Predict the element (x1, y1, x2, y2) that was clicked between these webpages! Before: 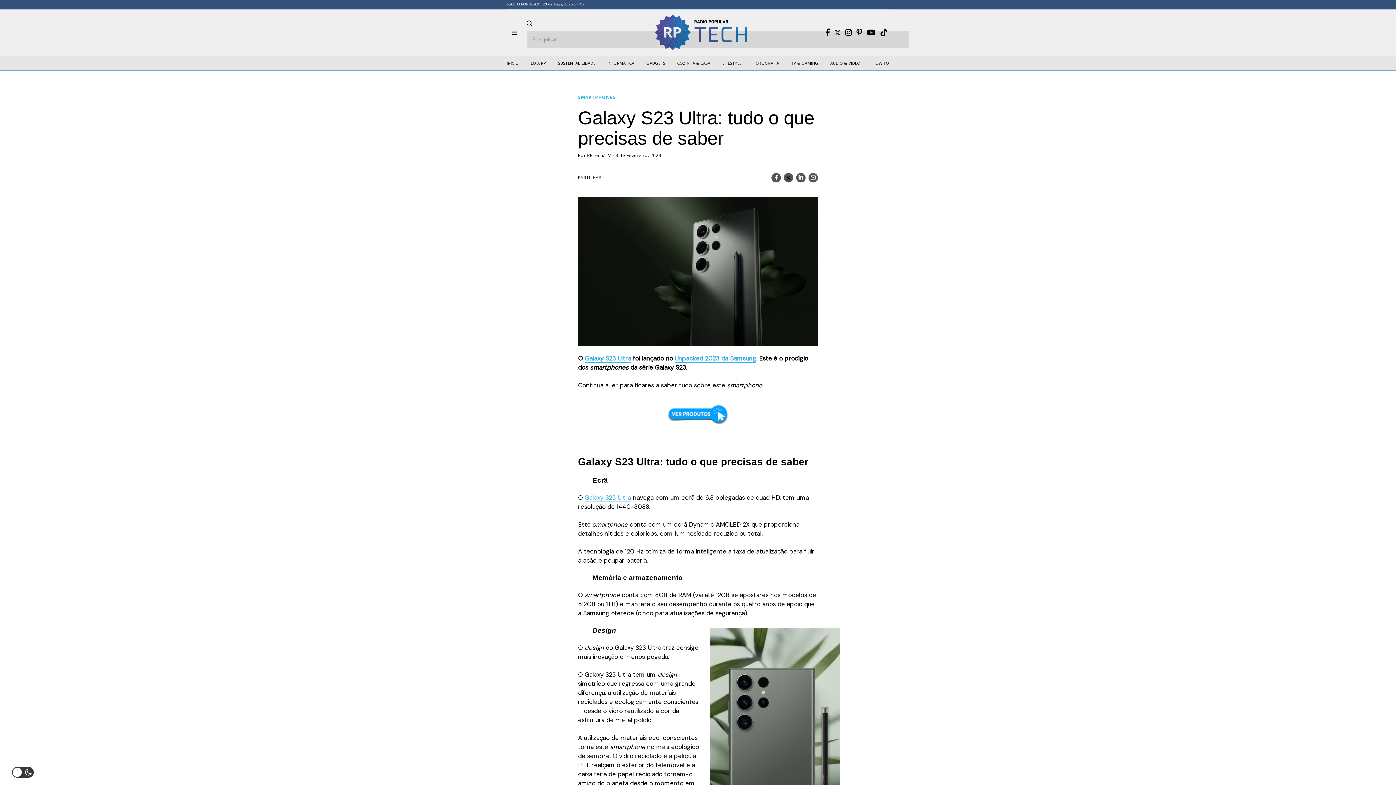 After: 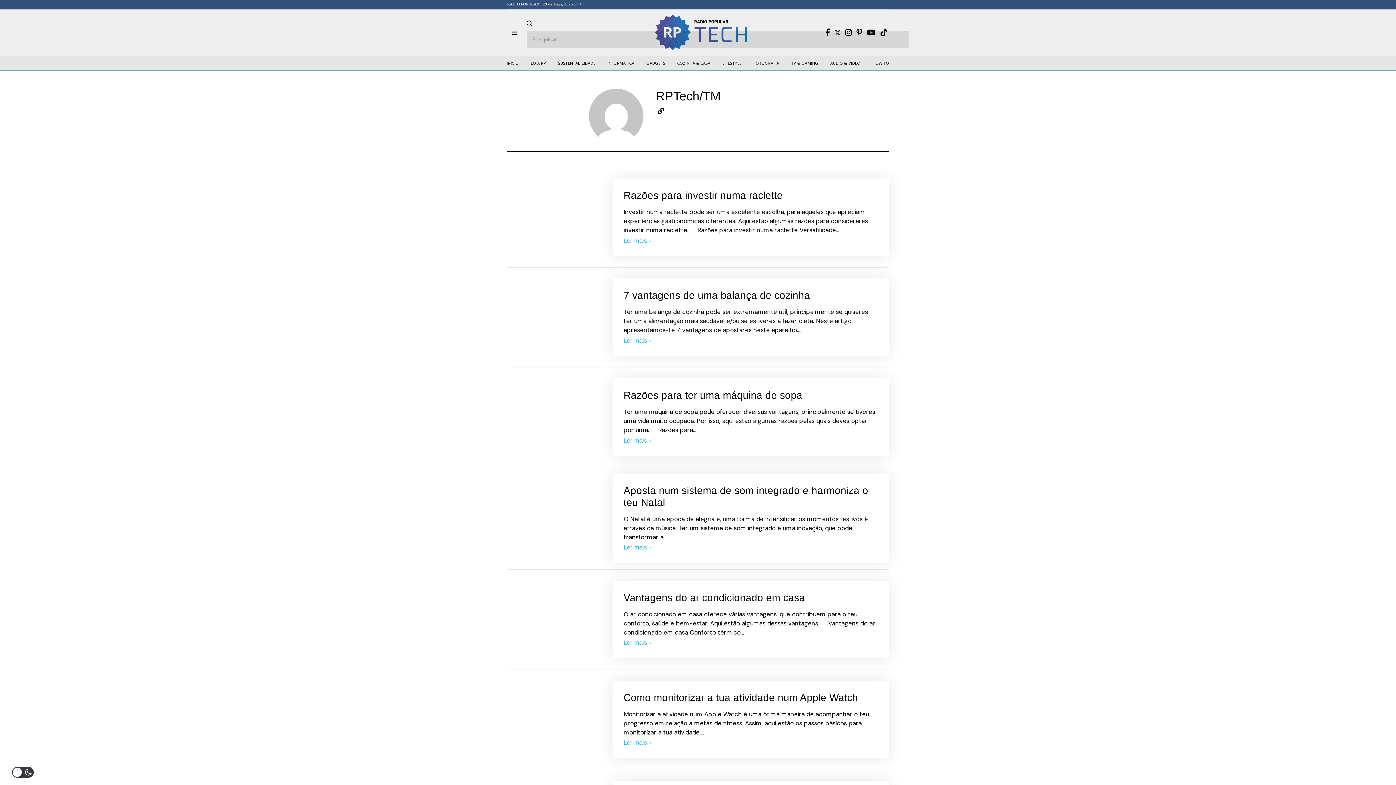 Action: label: RPTech/TM bbox: (587, 152, 611, 158)